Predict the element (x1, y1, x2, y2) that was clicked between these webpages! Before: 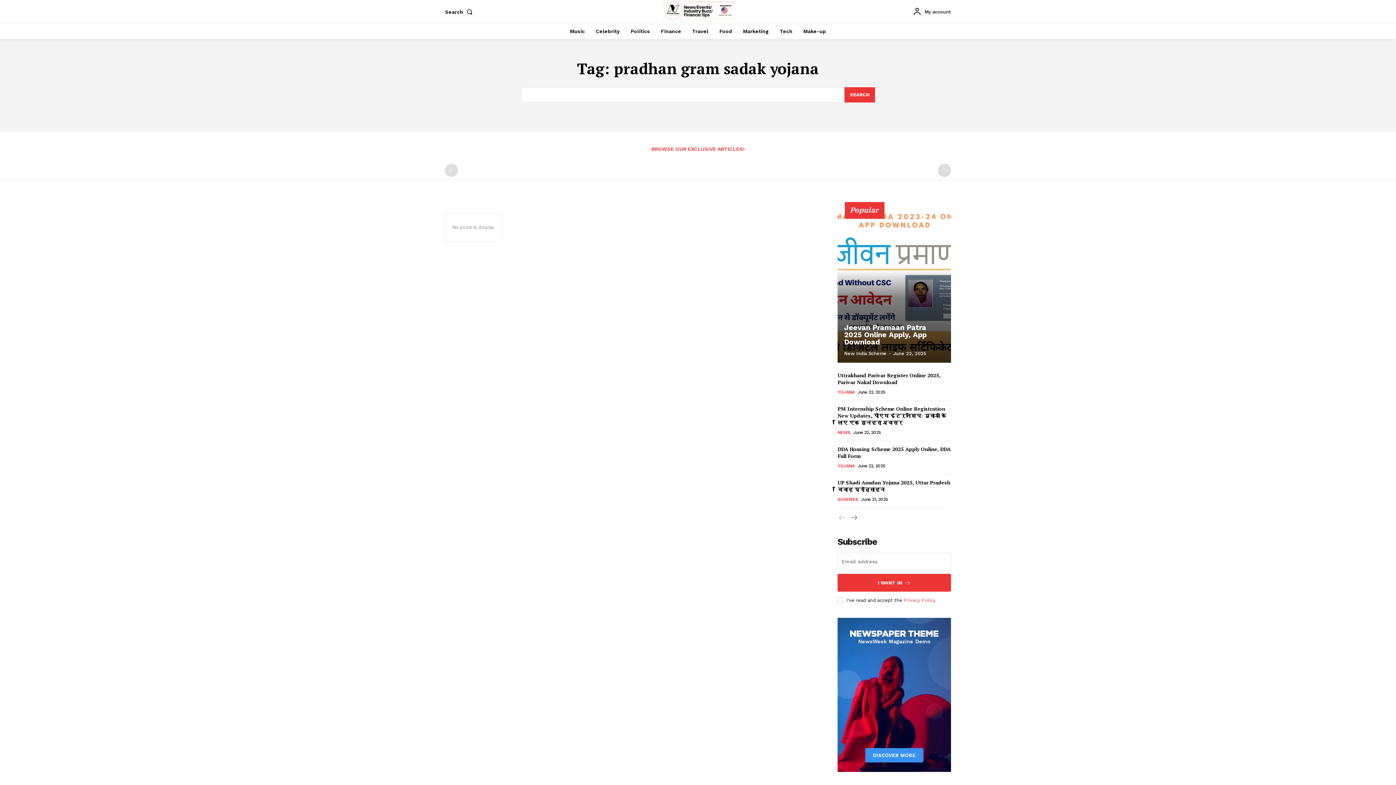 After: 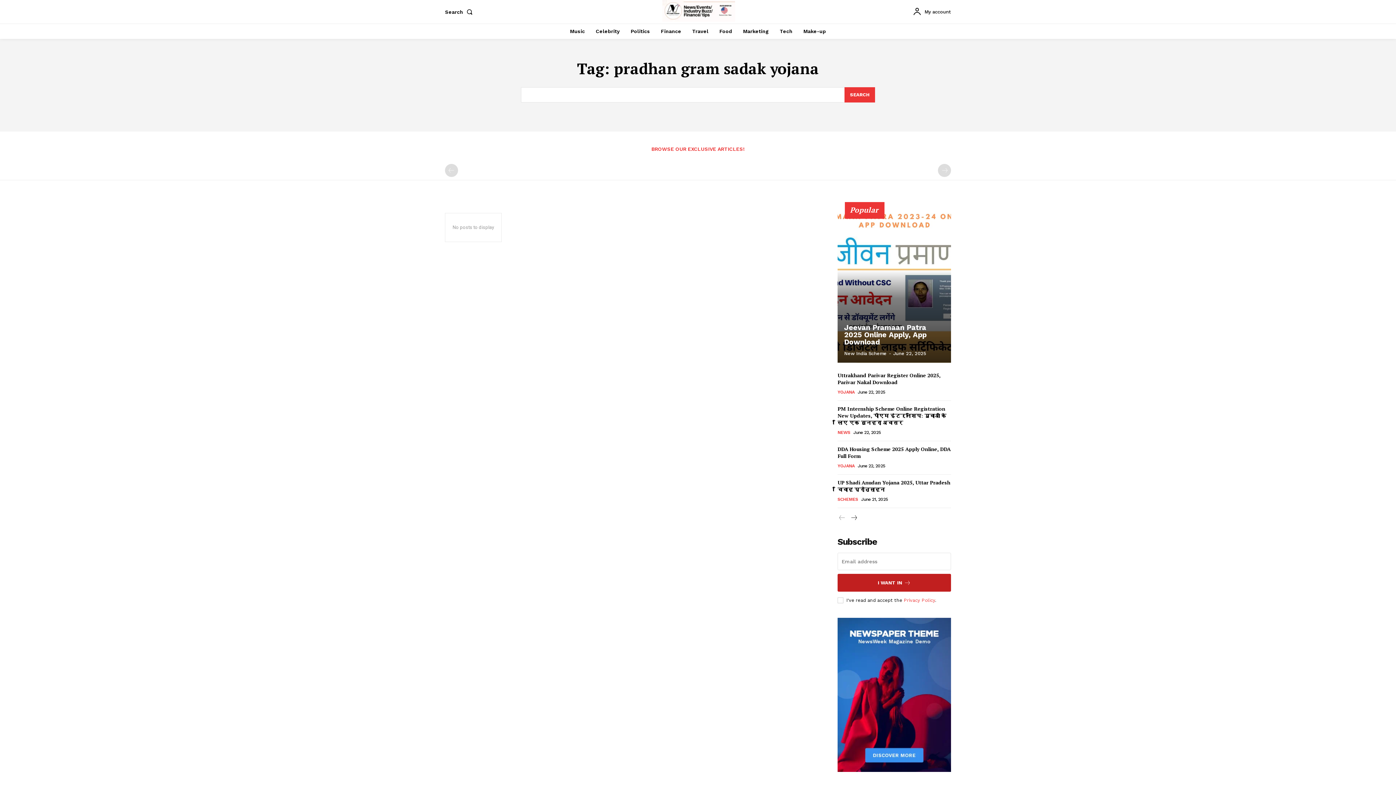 Action: bbox: (837, 574, 951, 591) label: I WANT IN